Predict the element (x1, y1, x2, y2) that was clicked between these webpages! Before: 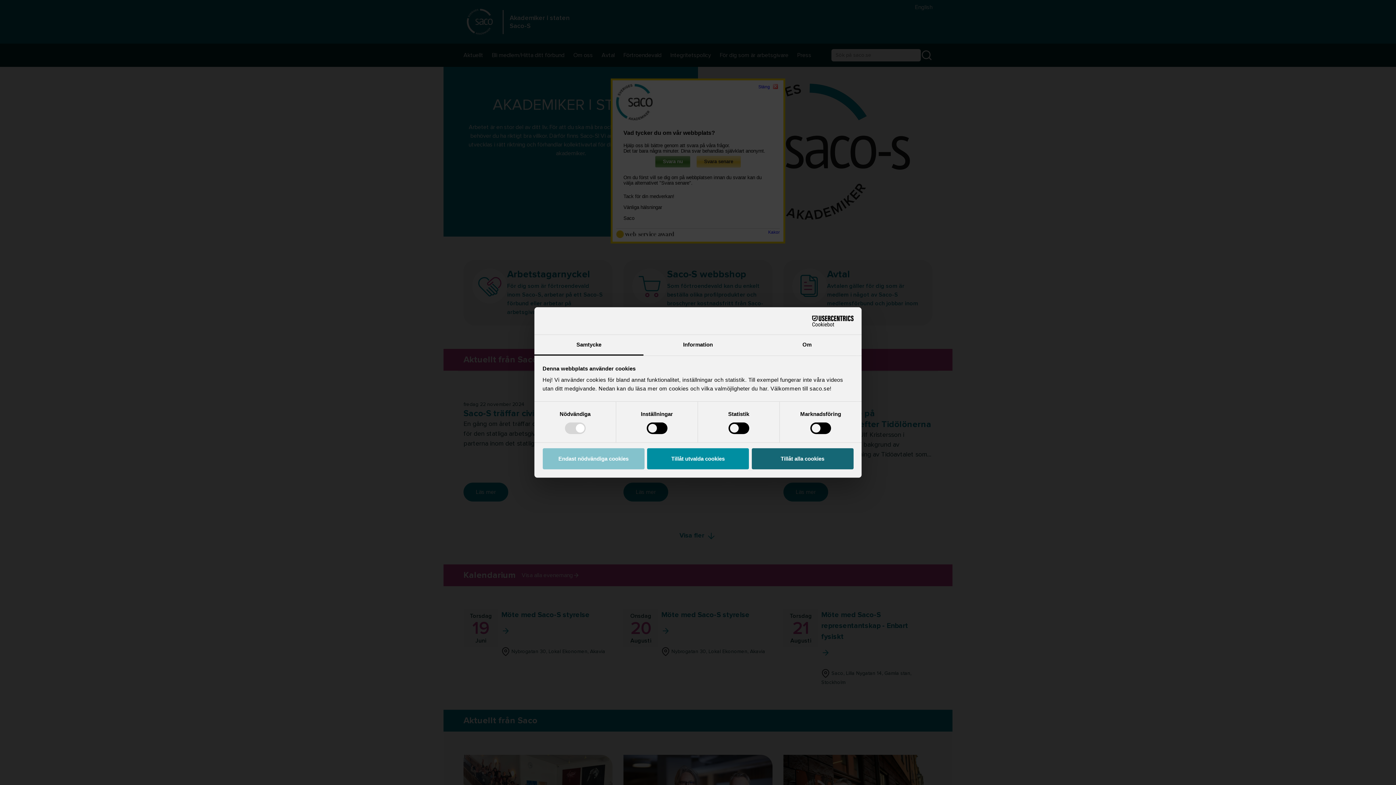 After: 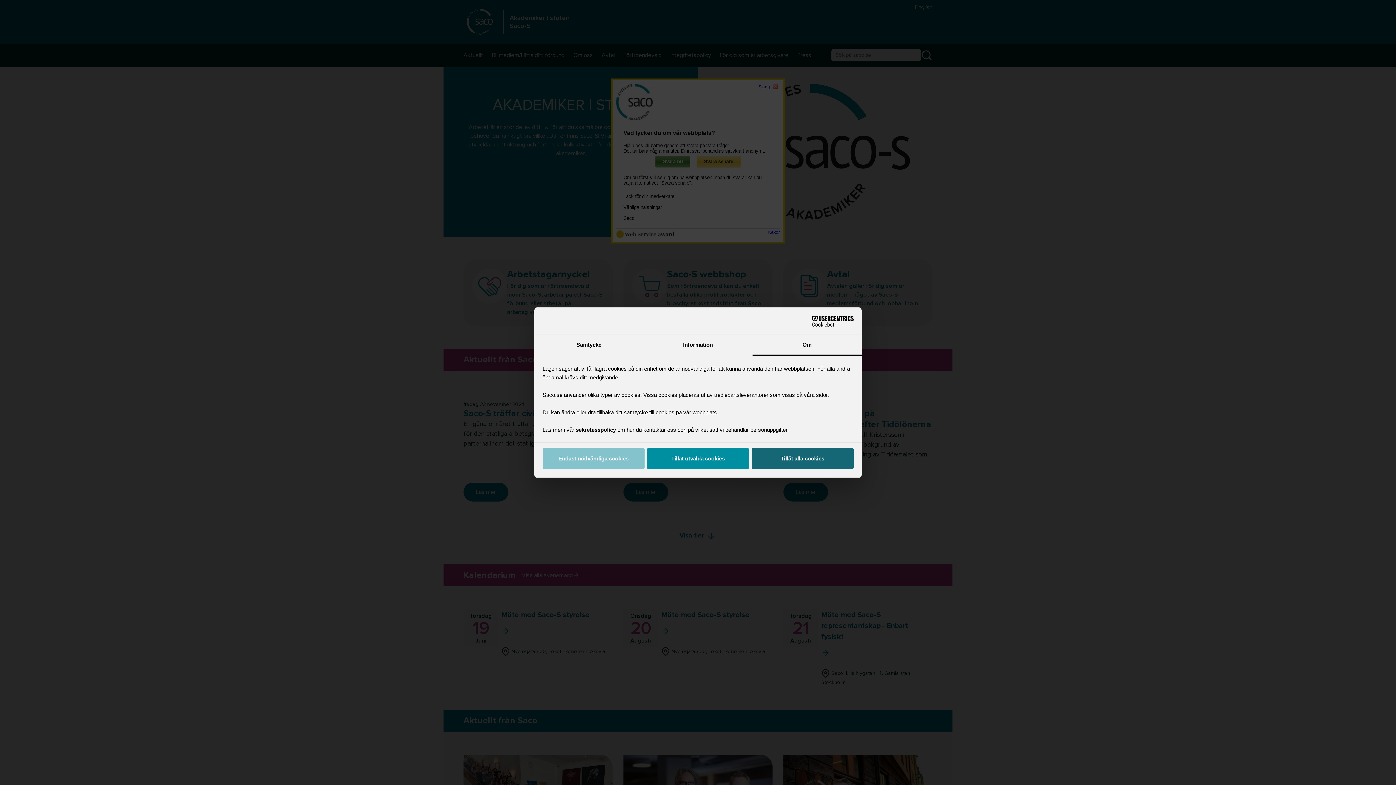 Action: bbox: (752, 335, 861, 355) label: Om